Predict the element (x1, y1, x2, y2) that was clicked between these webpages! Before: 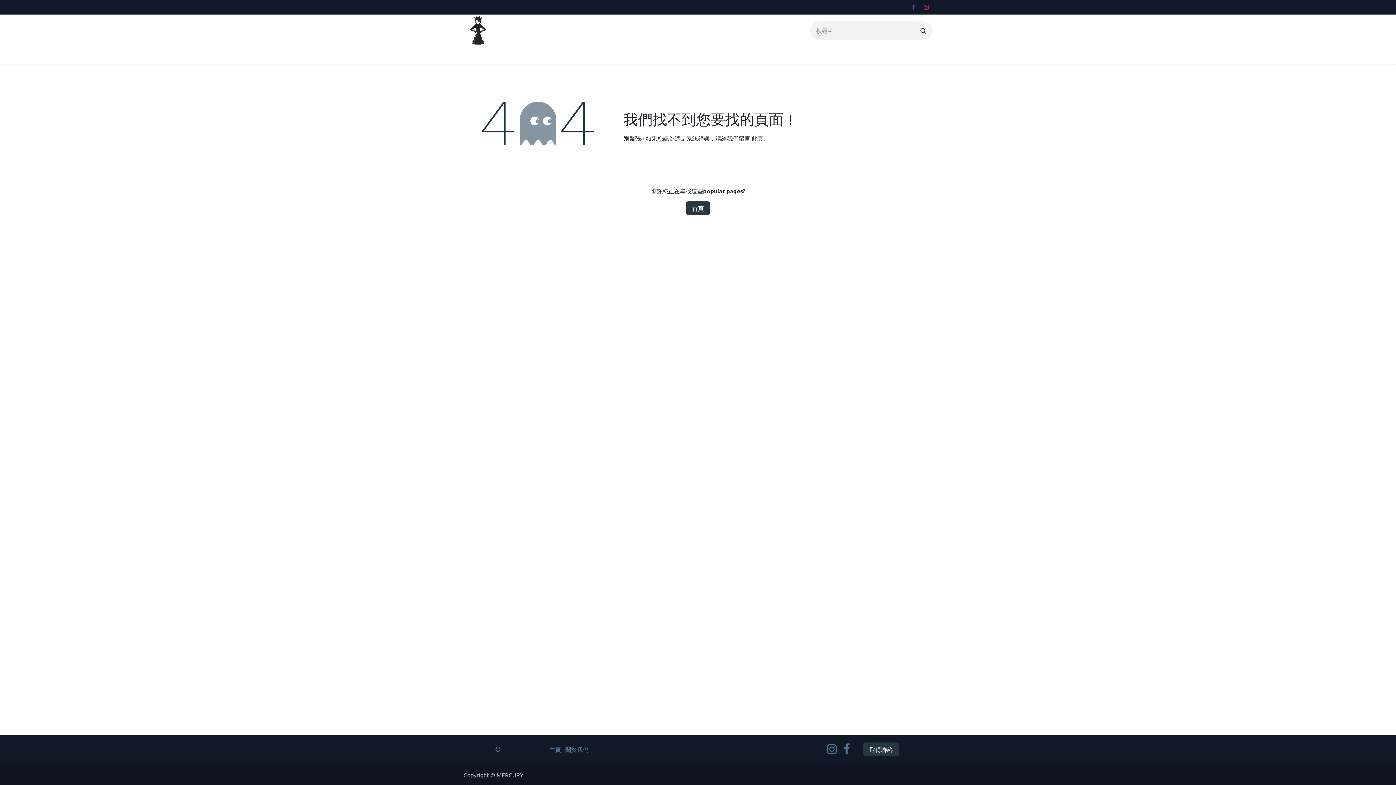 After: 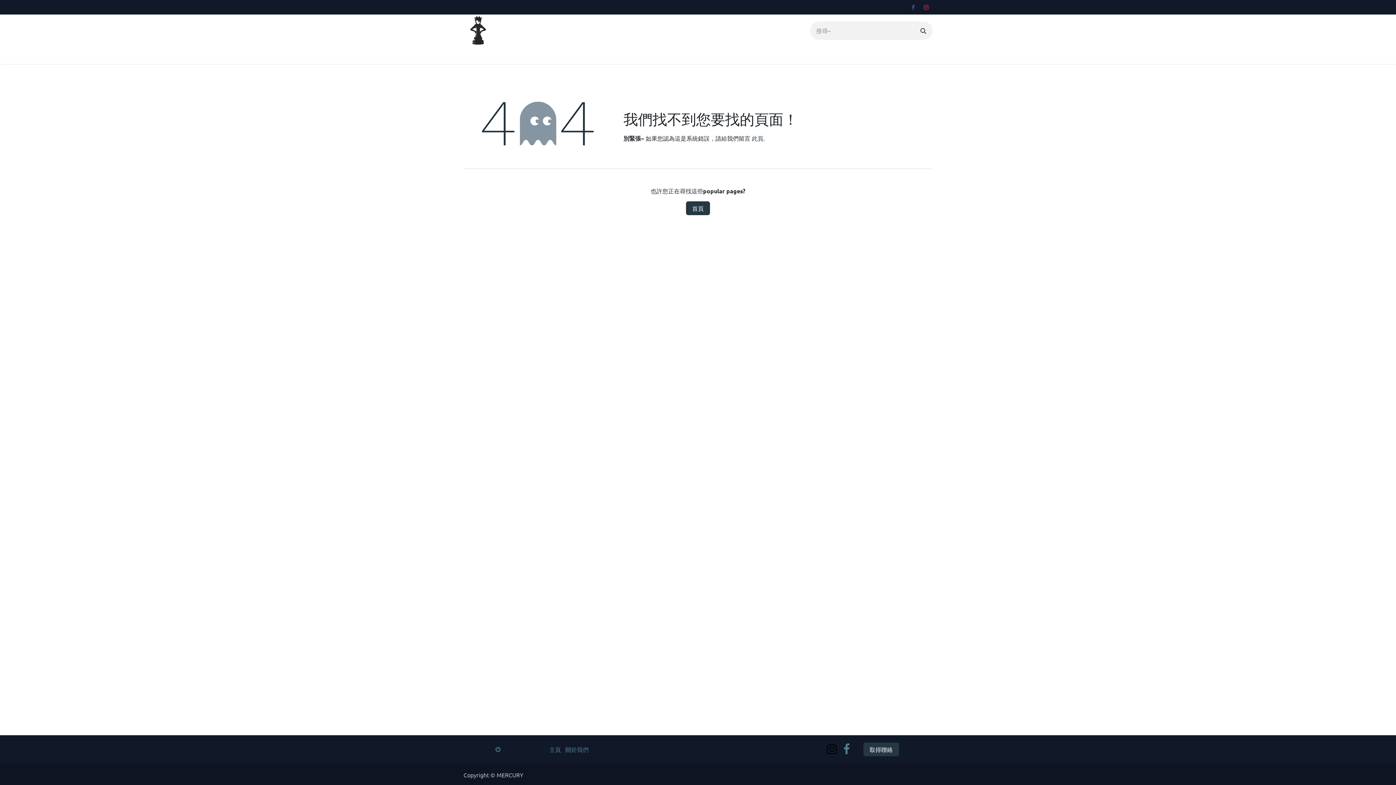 Action: bbox: (825, 742, 838, 757)